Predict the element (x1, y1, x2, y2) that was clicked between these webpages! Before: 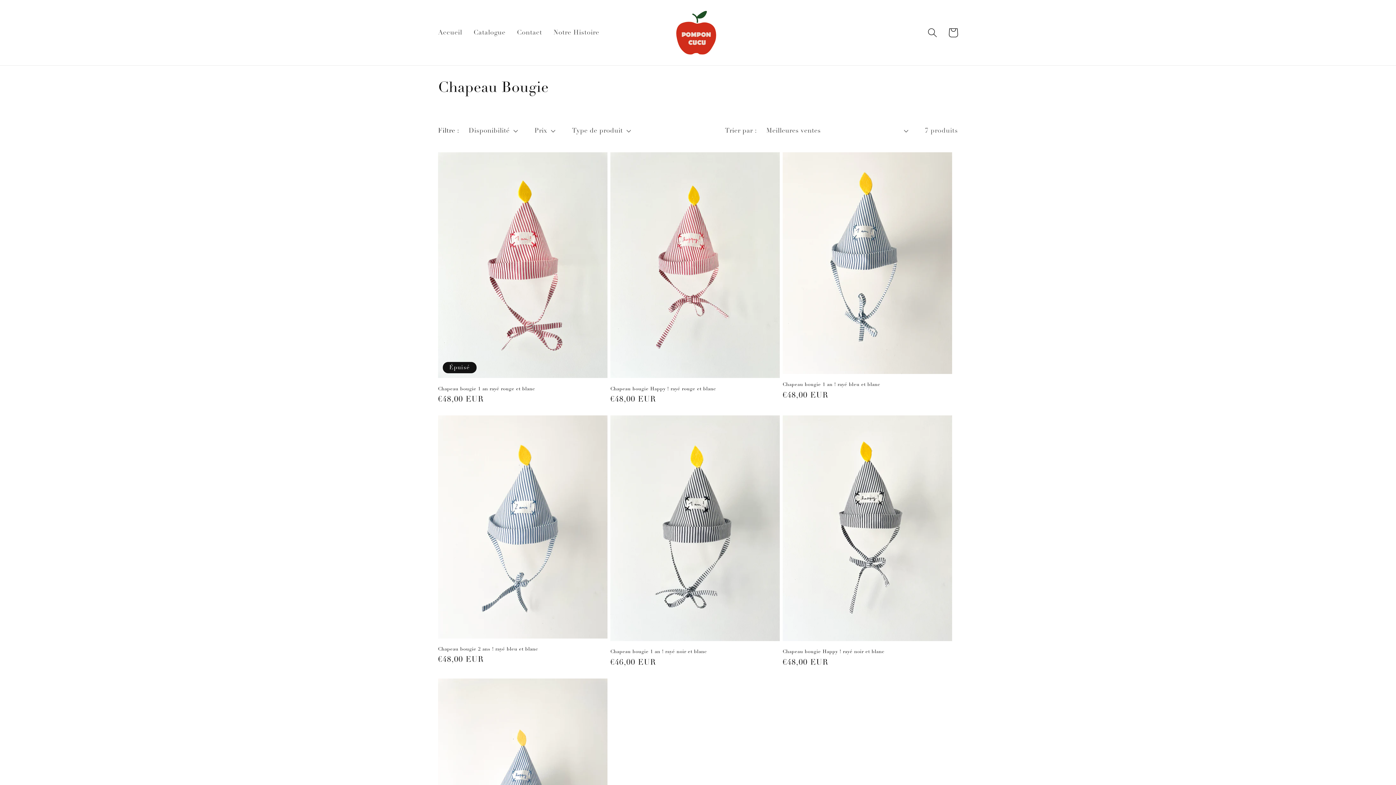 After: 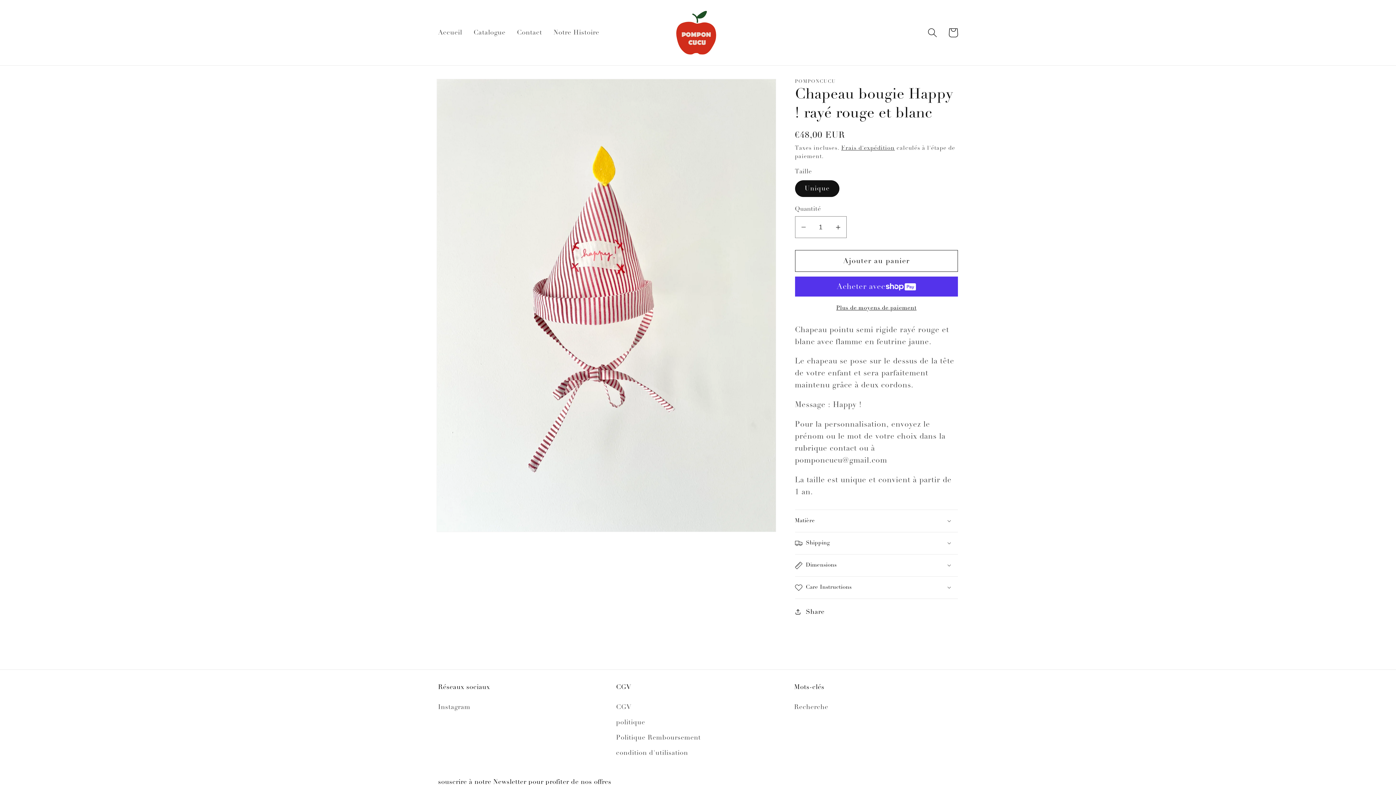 Action: label: Chapeau bougie Happy ! rayé rouge et blanc bbox: (610, 386, 779, 392)